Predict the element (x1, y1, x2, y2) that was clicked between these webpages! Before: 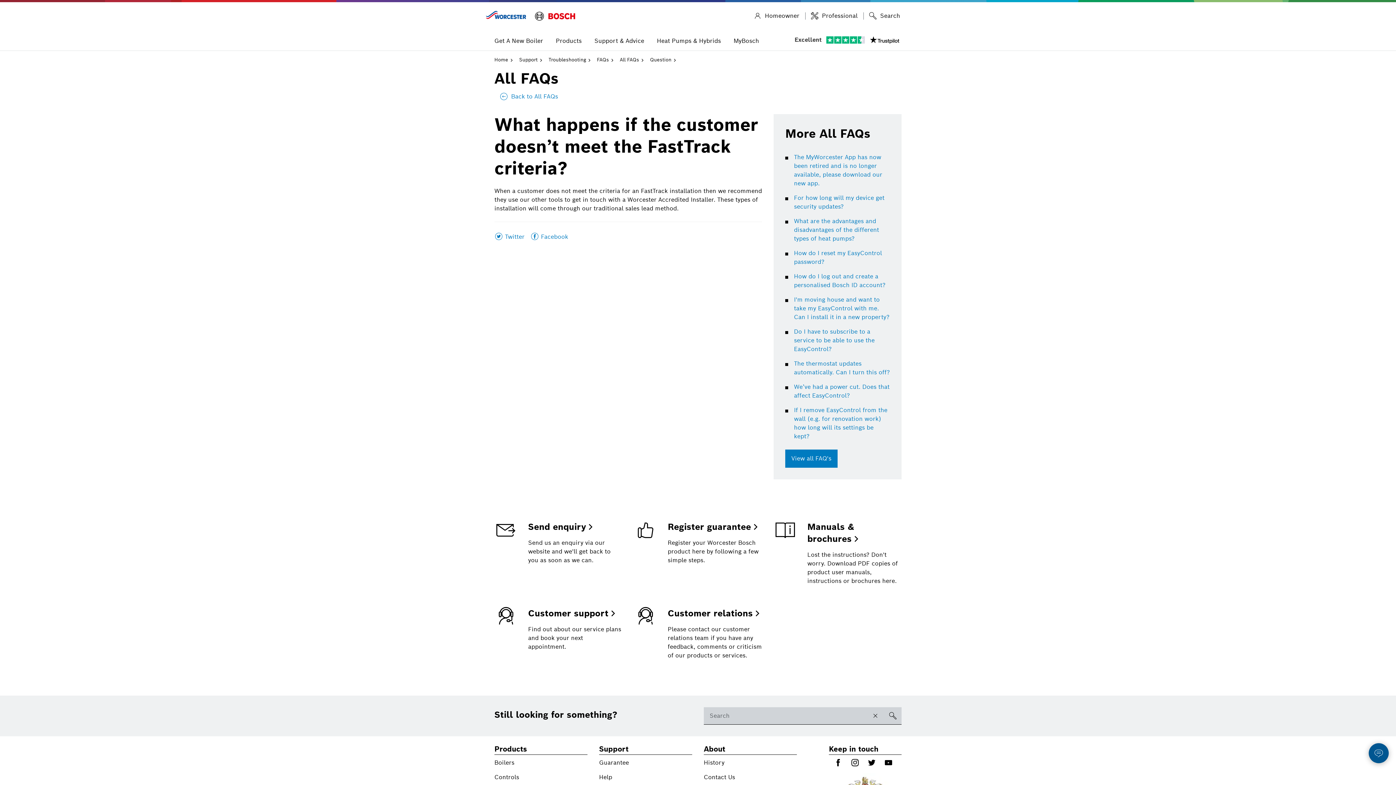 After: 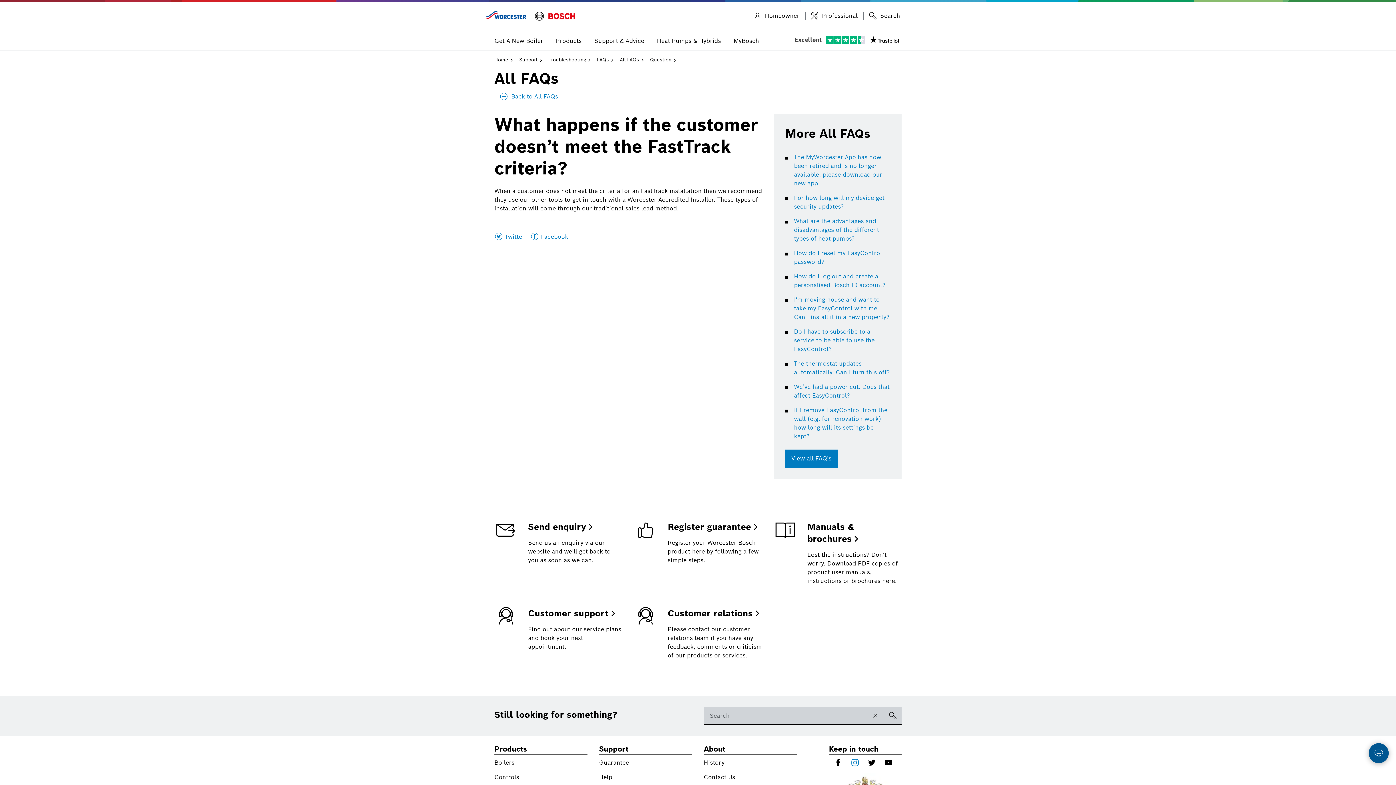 Action: bbox: (845, 759, 862, 767) label: External Link to Instagram